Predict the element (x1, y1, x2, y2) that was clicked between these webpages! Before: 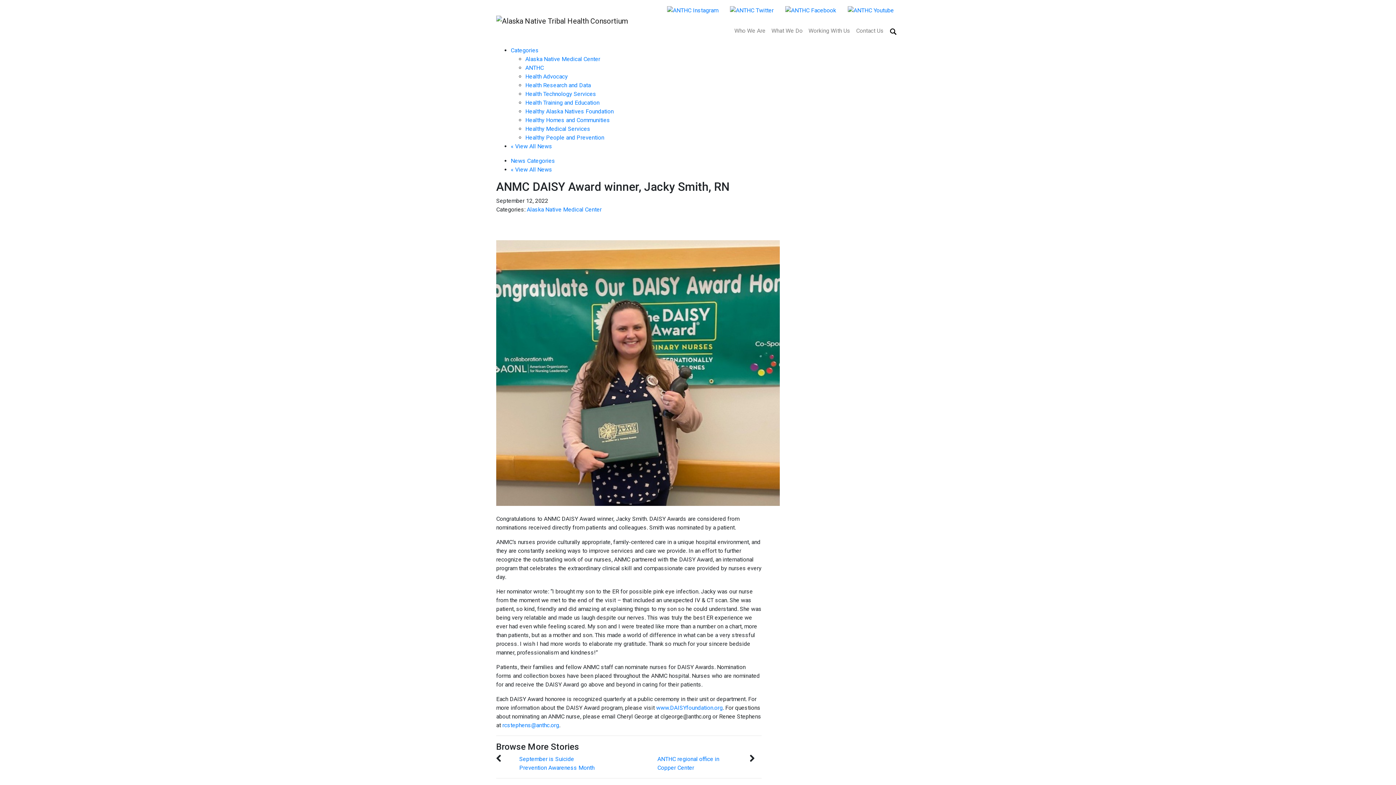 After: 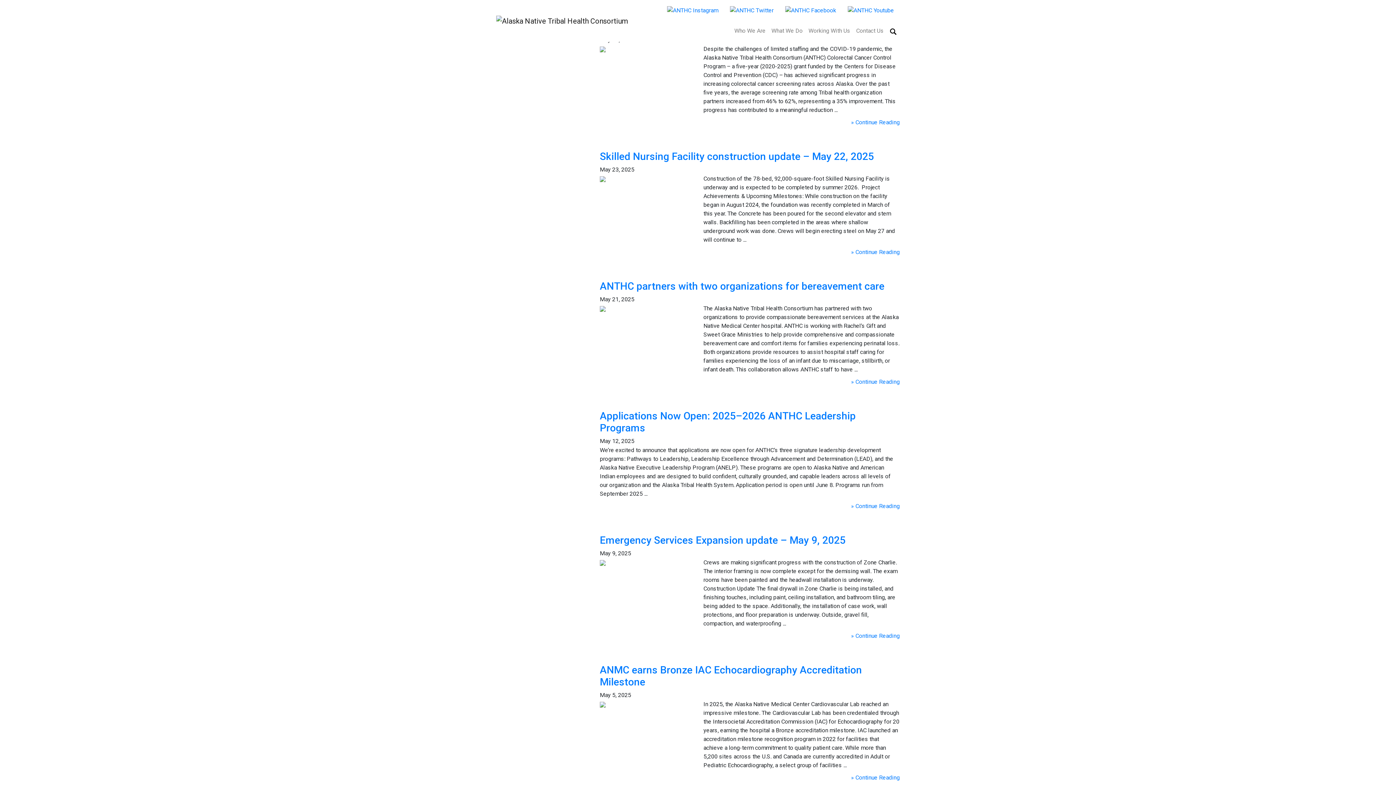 Action: label: « View All News bbox: (510, 142, 552, 149)